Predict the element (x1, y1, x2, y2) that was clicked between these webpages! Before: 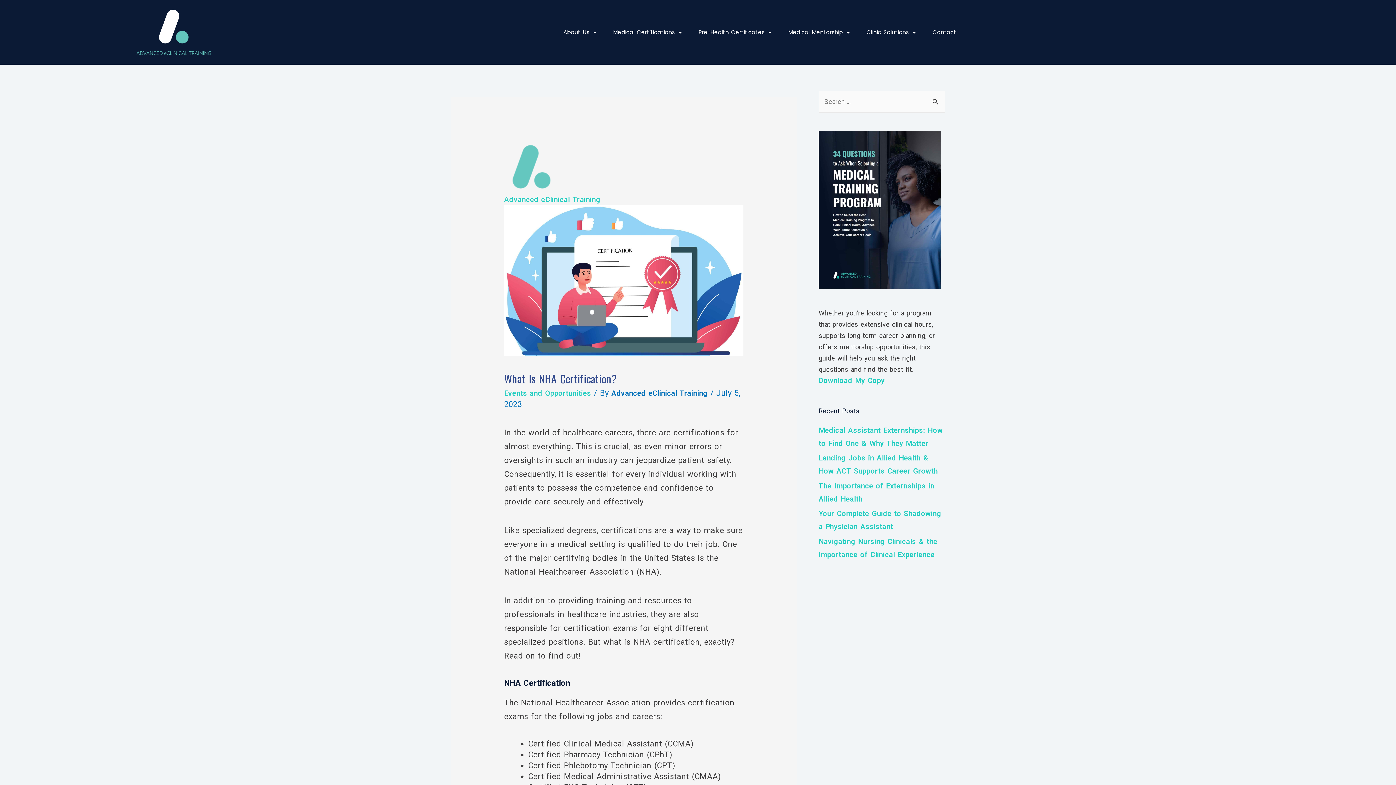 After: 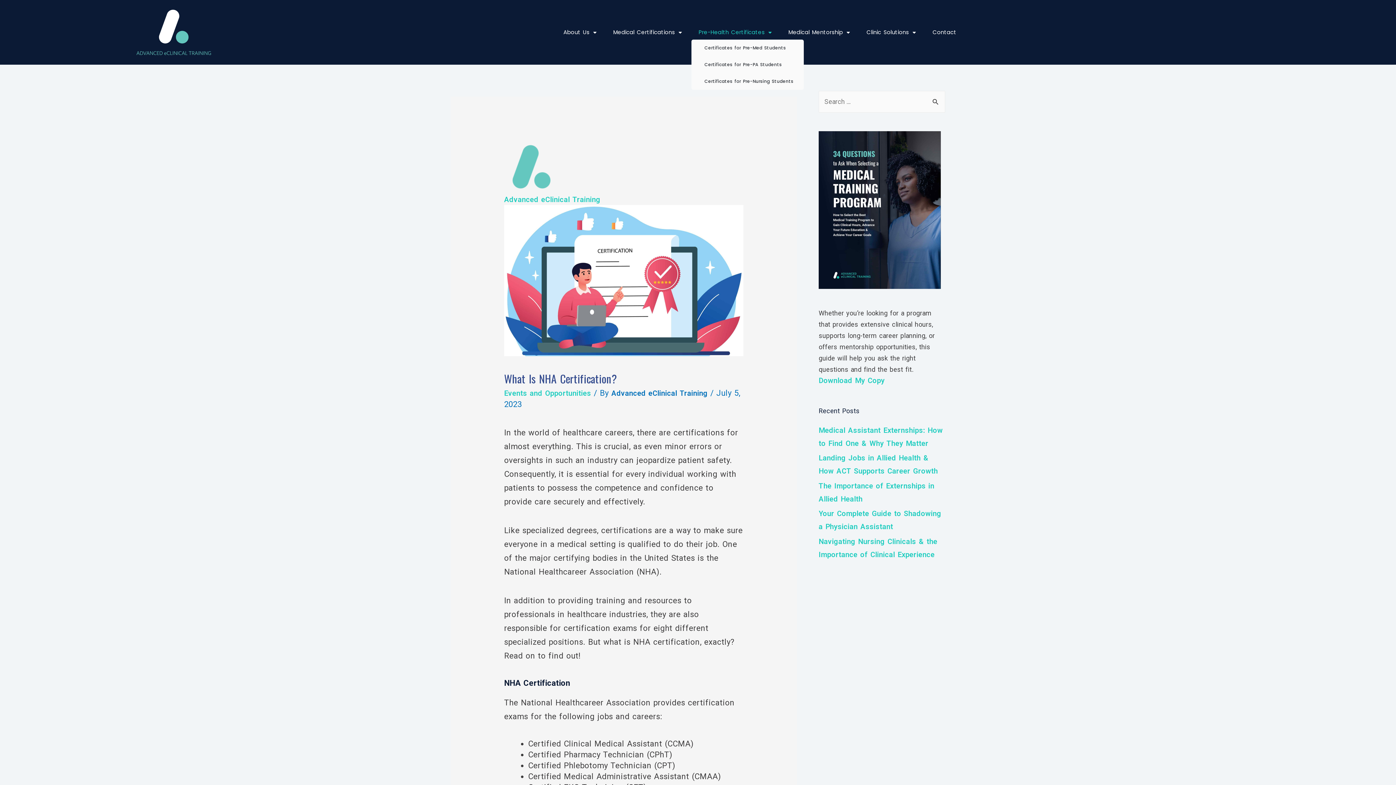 Action: label: Pre-Health Certificates bbox: (691, 22, 779, 42)